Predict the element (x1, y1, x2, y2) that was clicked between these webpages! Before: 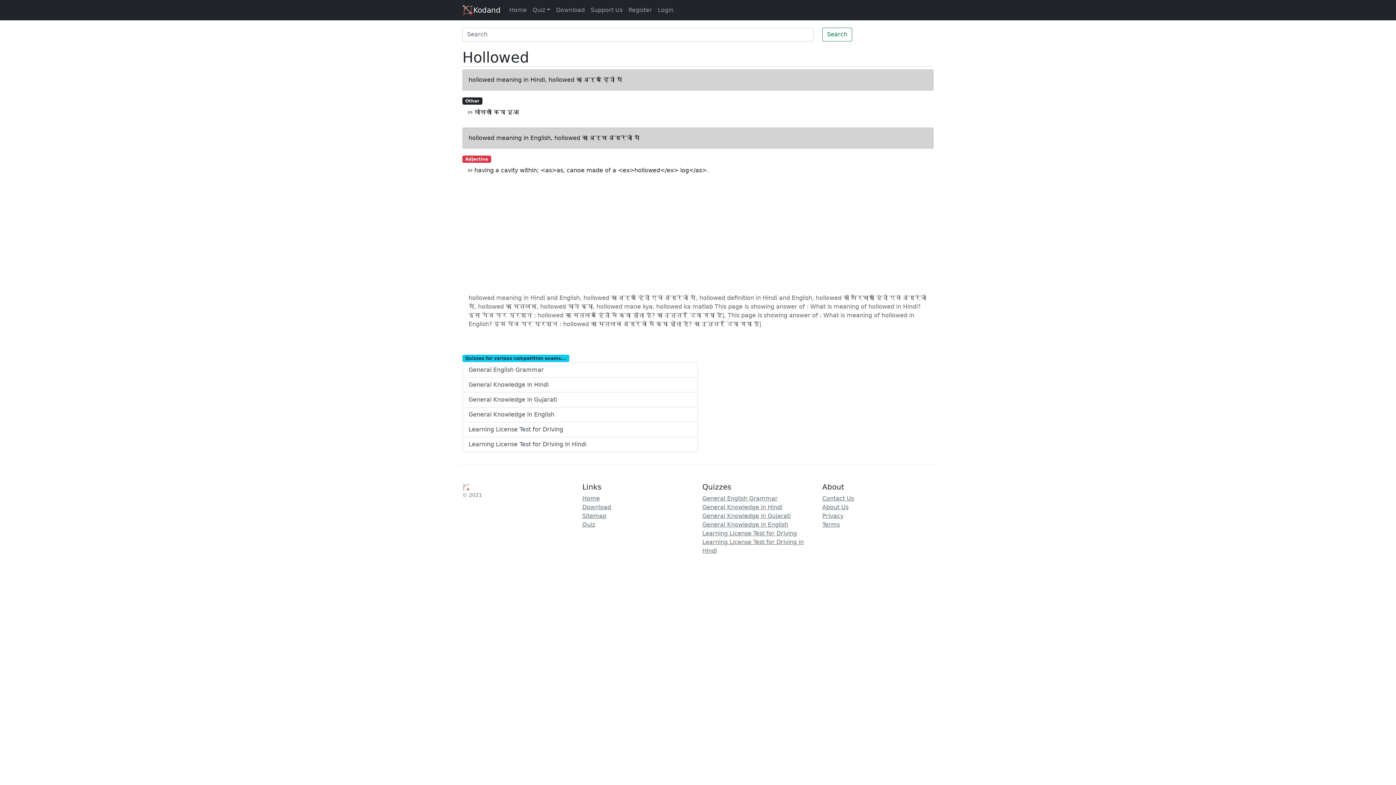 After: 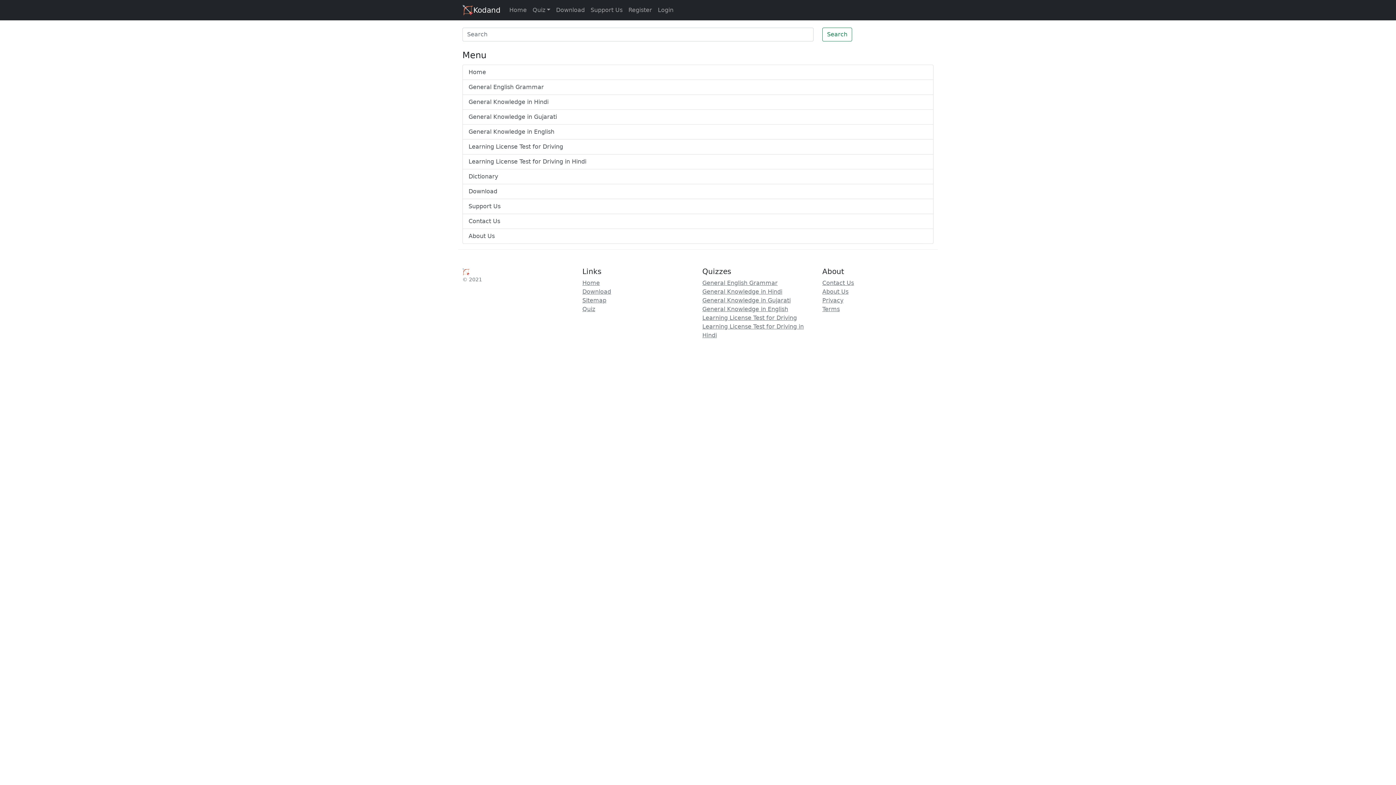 Action: label: Sitemap bbox: (582, 512, 606, 519)